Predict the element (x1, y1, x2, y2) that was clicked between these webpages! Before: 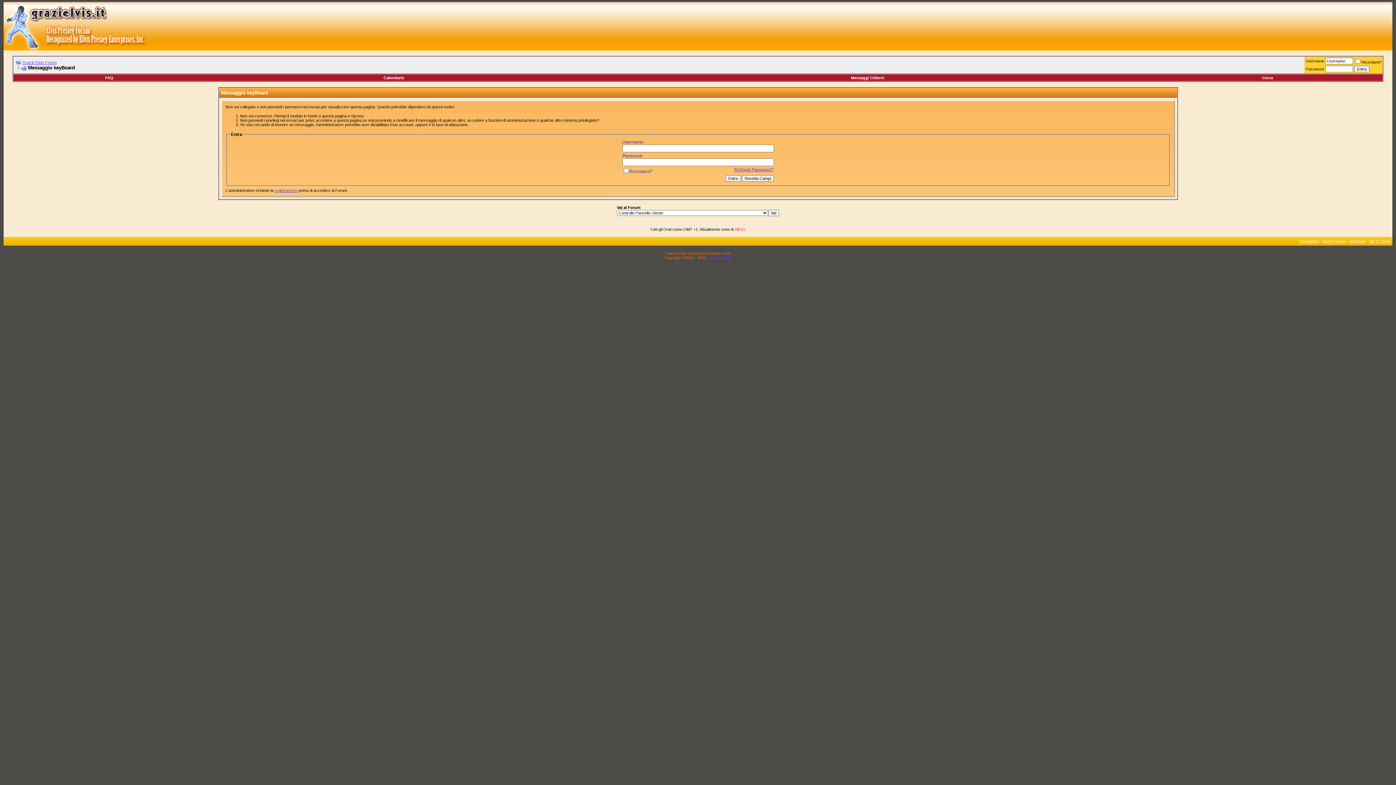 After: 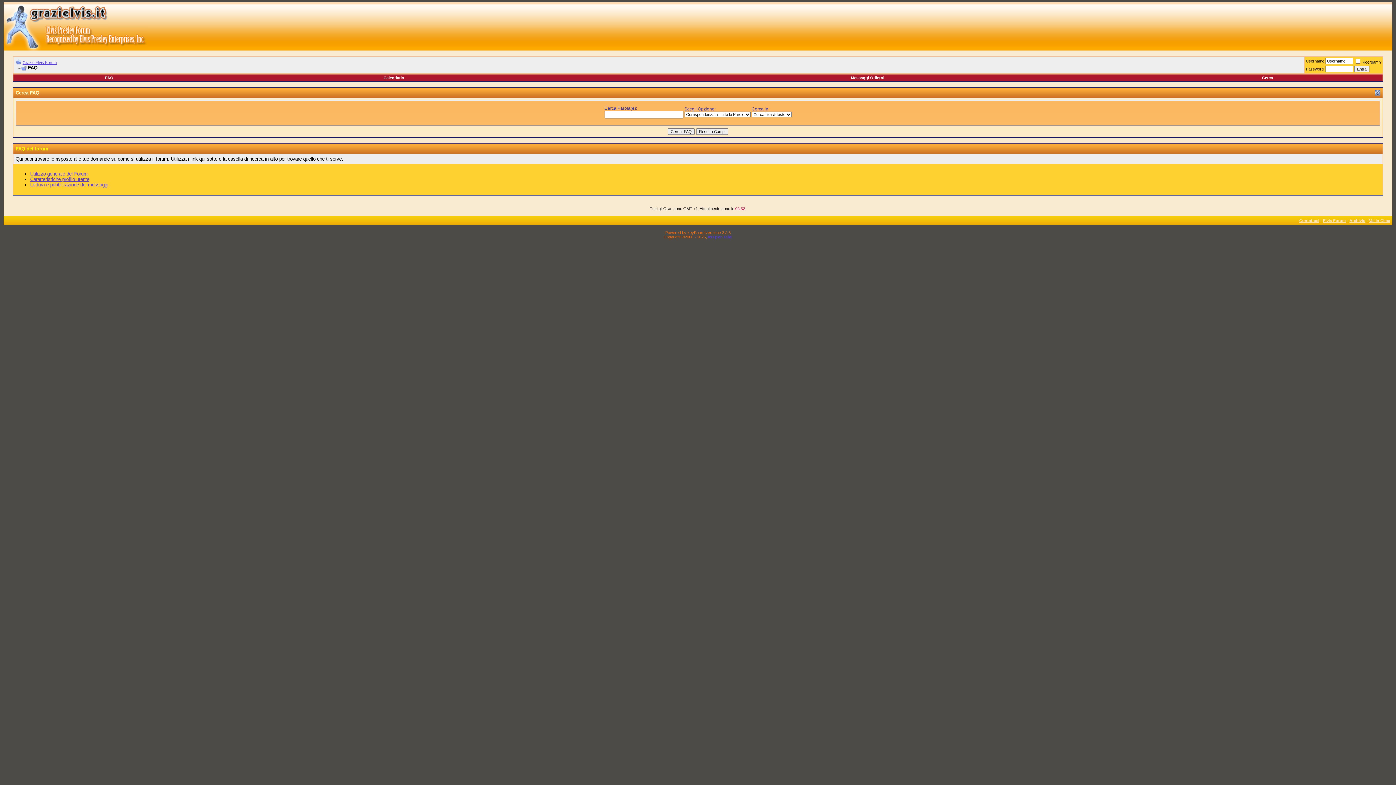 Action: bbox: (105, 75, 113, 80) label: FAQ